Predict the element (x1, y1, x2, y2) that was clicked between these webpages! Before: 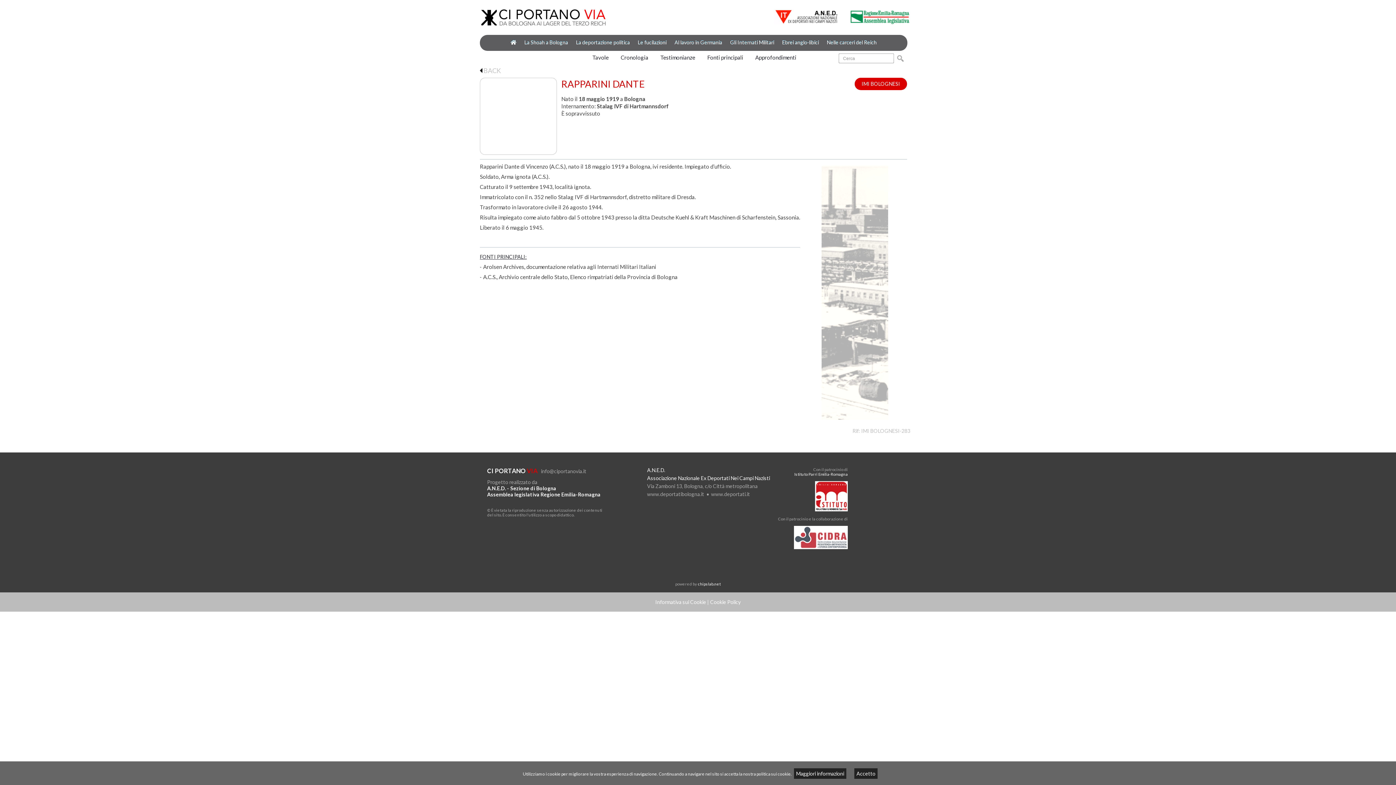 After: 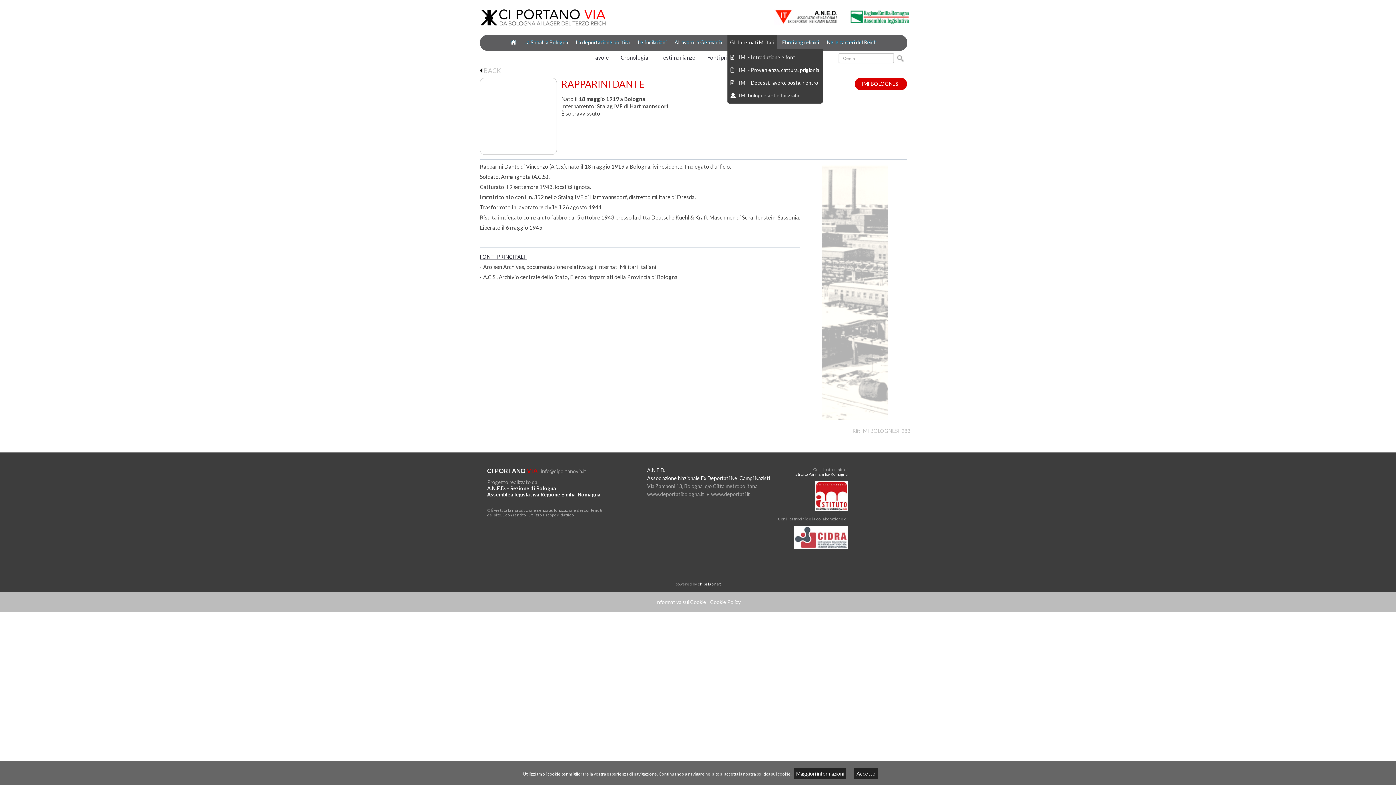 Action: bbox: (727, 34, 777, 49) label: Gli Internati Militari